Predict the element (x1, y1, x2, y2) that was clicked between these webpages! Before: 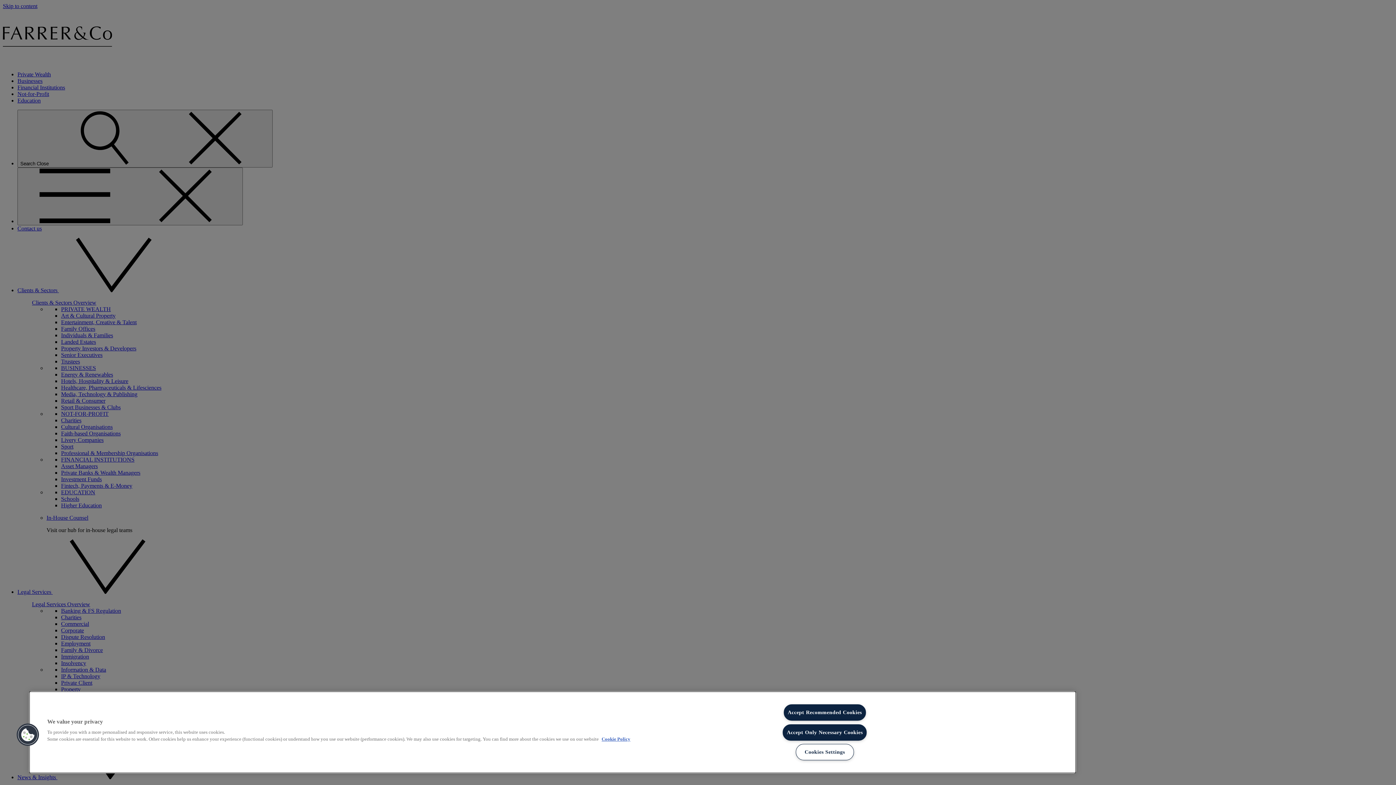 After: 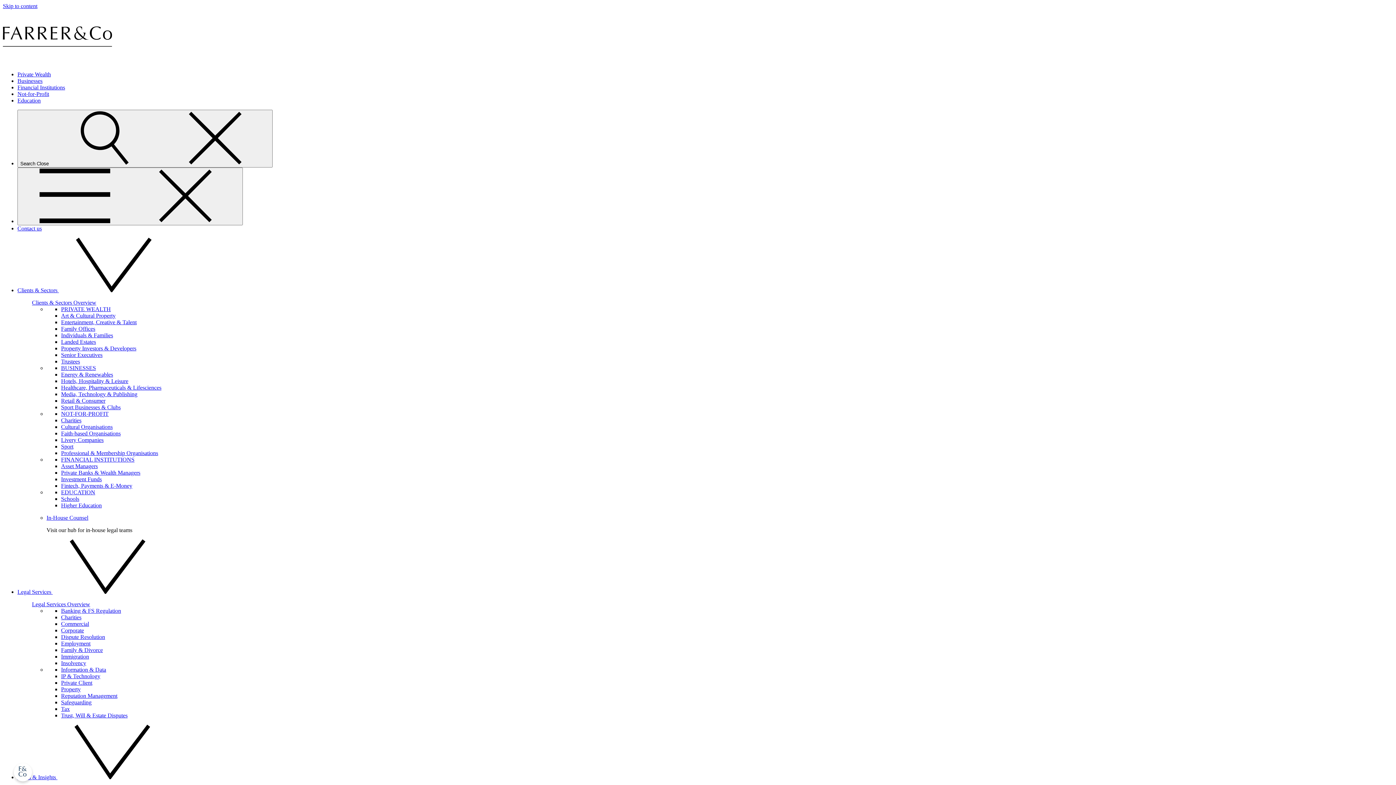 Action: label: Accept Only Necessary Cookies bbox: (783, 724, 866, 740)